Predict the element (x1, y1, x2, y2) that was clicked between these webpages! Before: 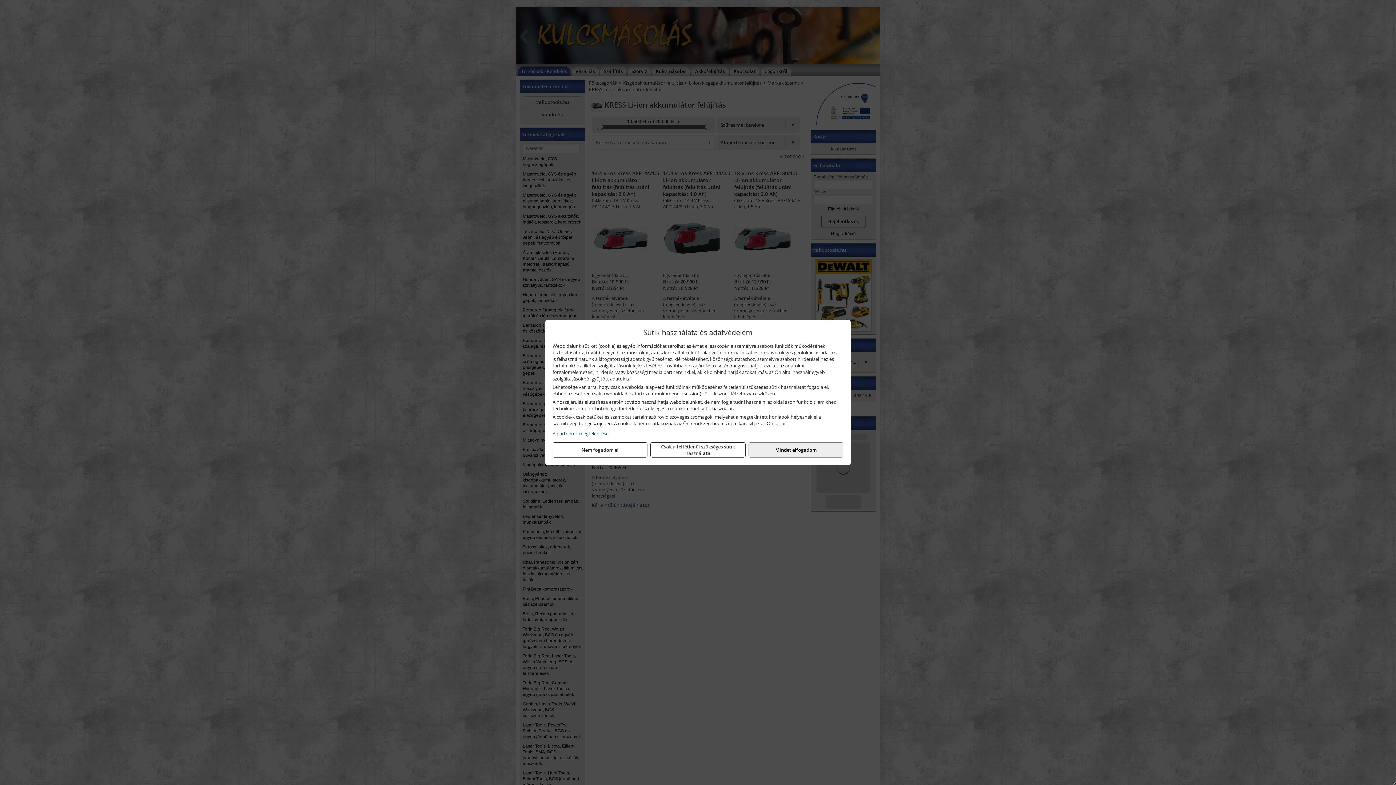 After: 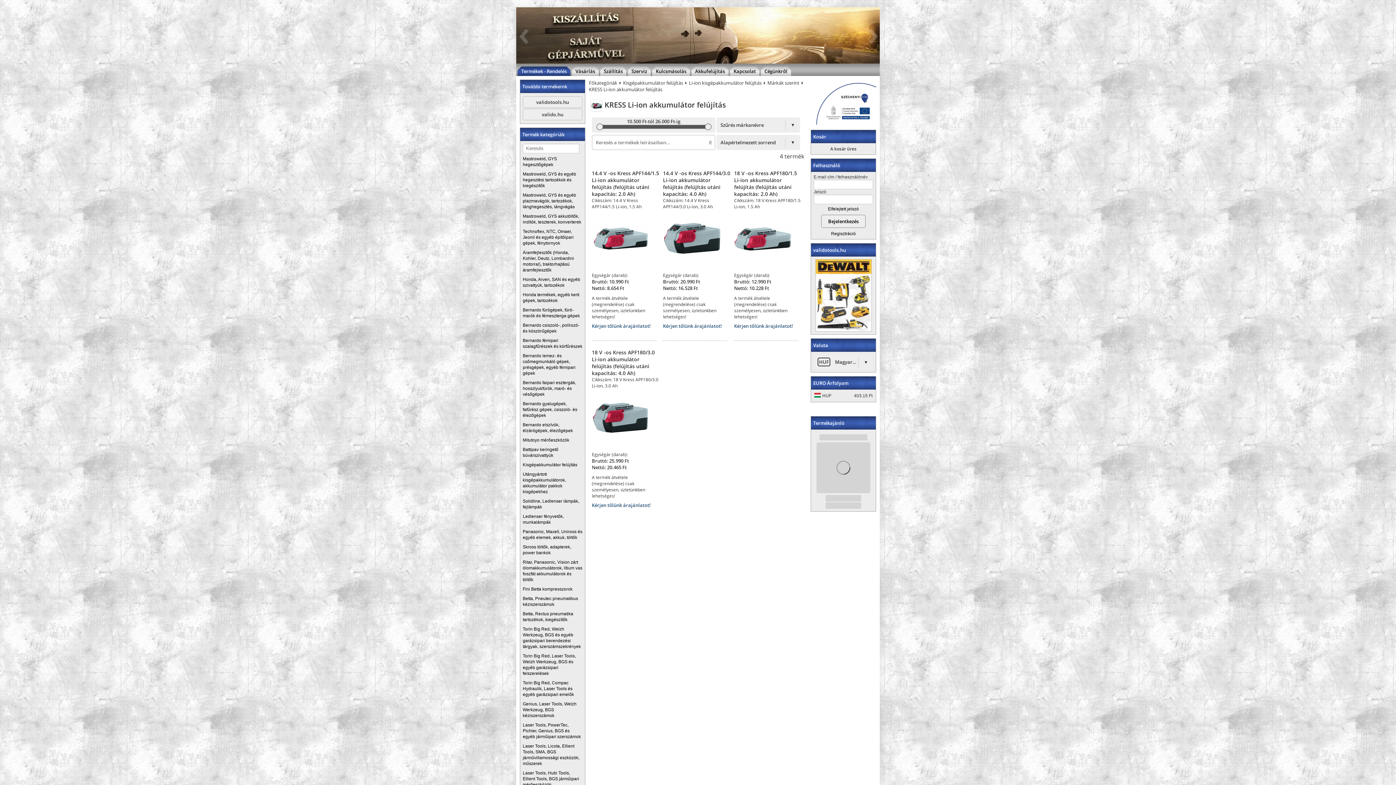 Action: bbox: (552, 442, 647, 457) label: Nem fogadom el